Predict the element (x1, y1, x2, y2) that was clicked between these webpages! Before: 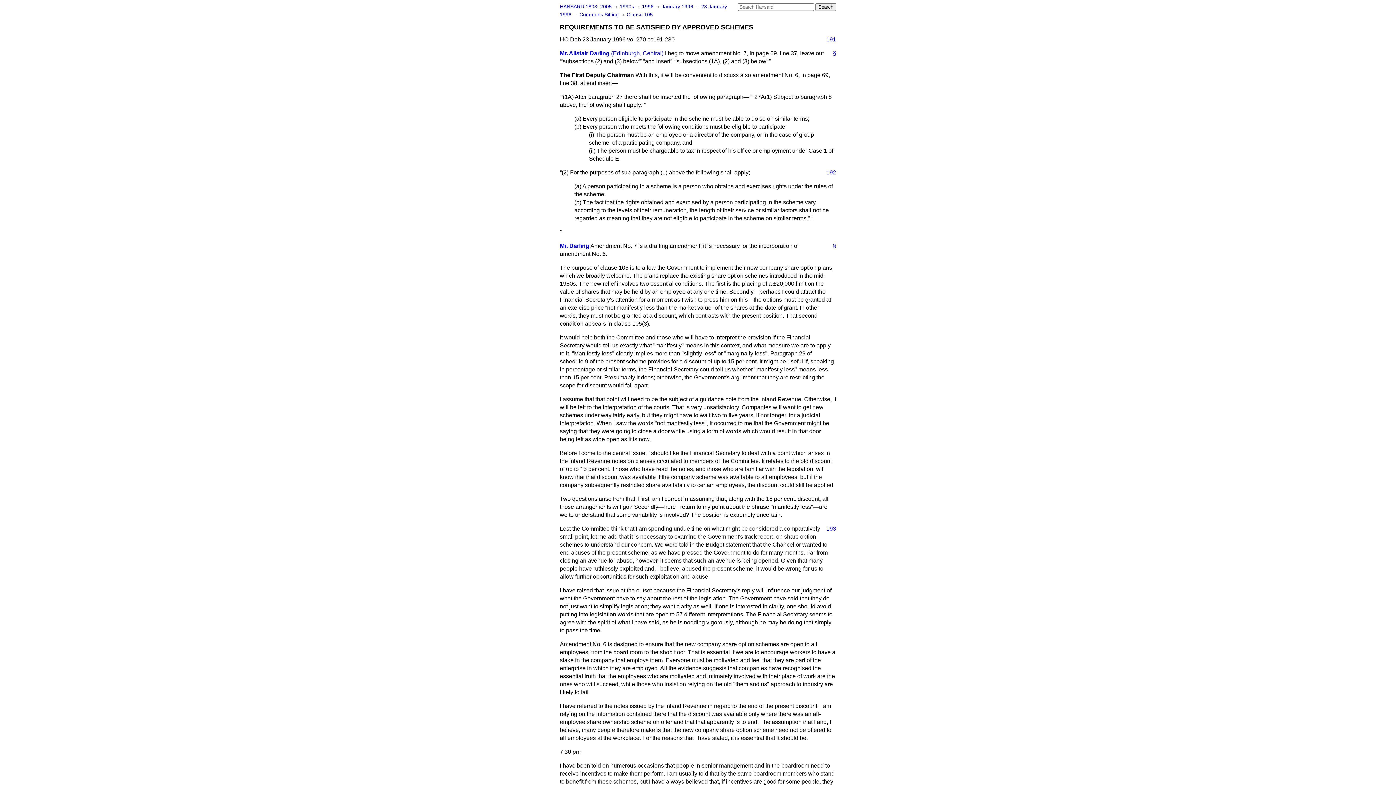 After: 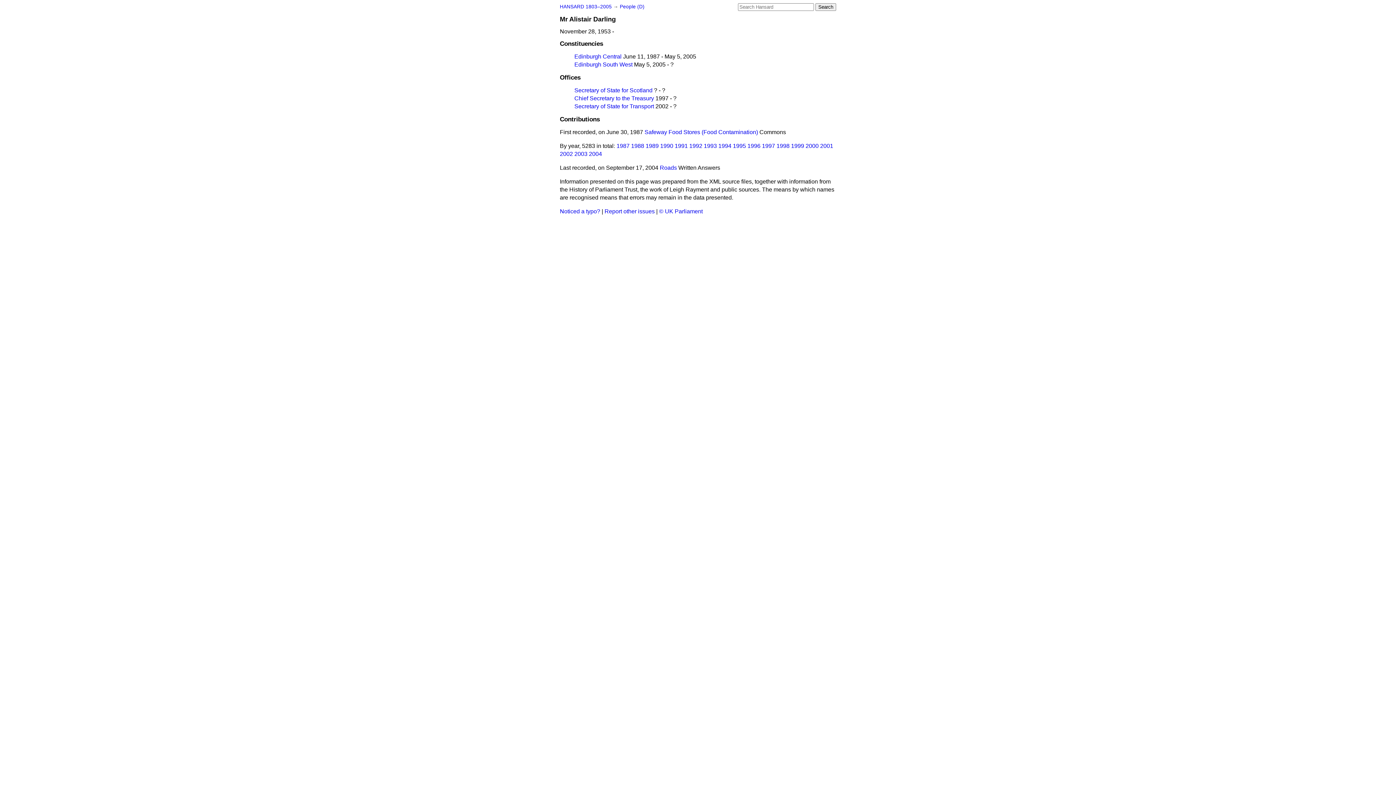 Action: bbox: (560, 50, 609, 56) label: Mr. Alistair Darling